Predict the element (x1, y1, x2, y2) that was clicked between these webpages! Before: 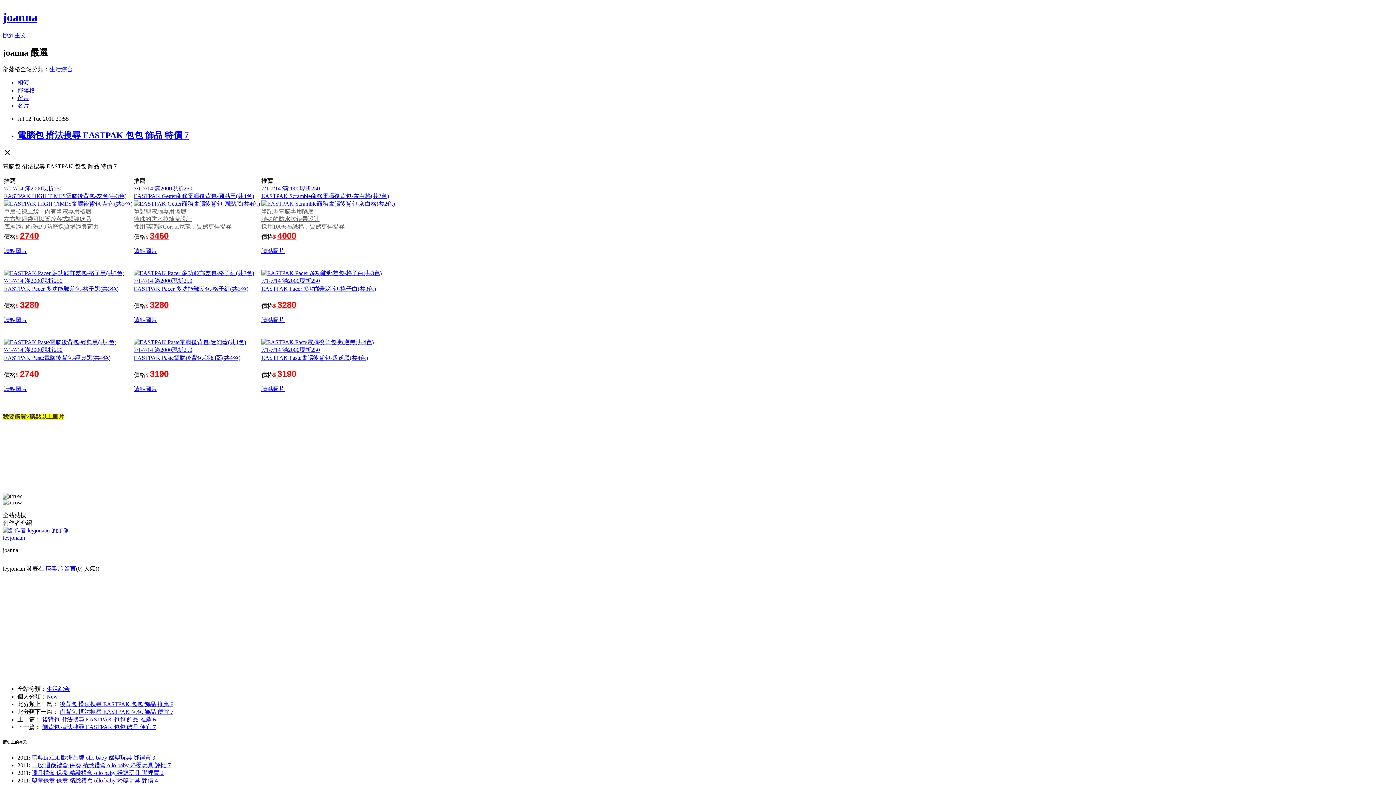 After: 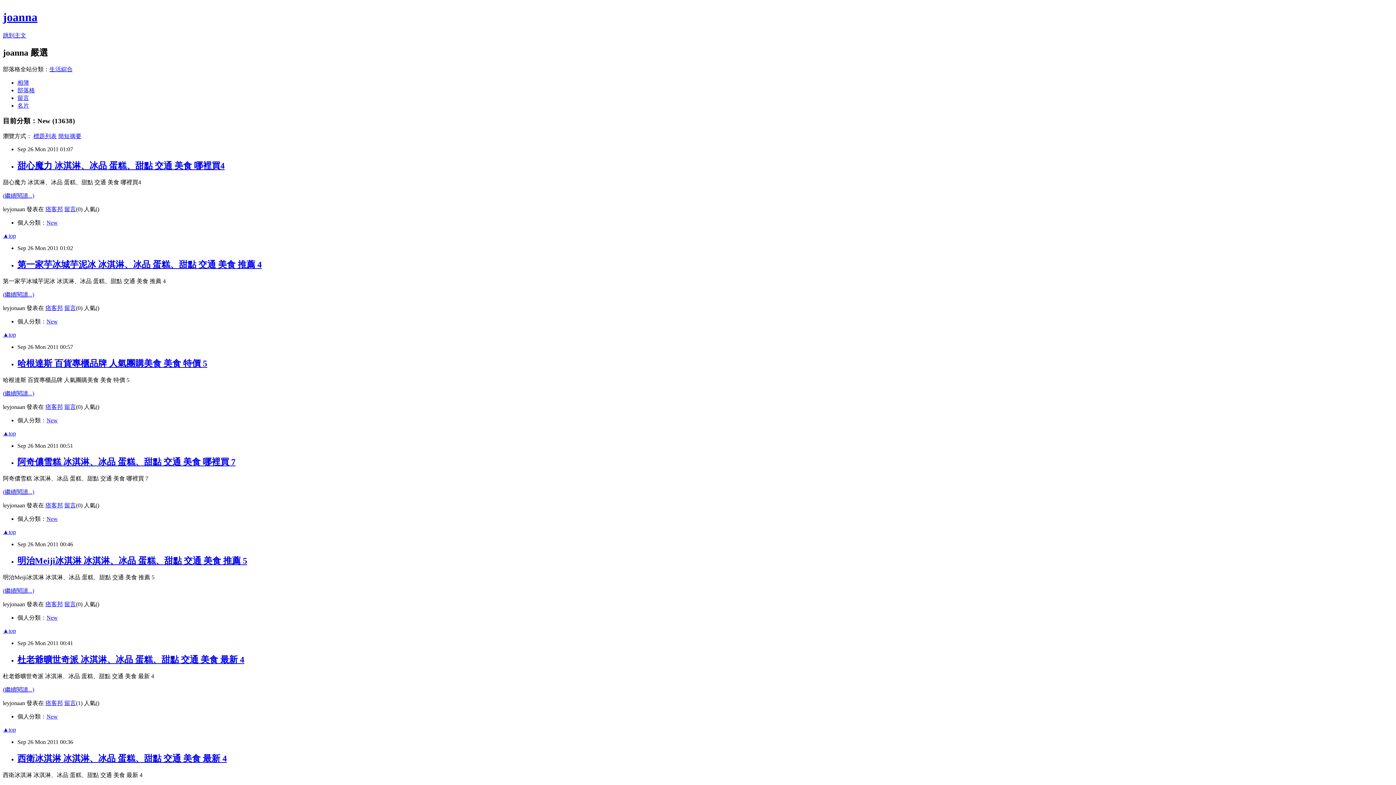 Action: bbox: (46, 693, 57, 699) label: New